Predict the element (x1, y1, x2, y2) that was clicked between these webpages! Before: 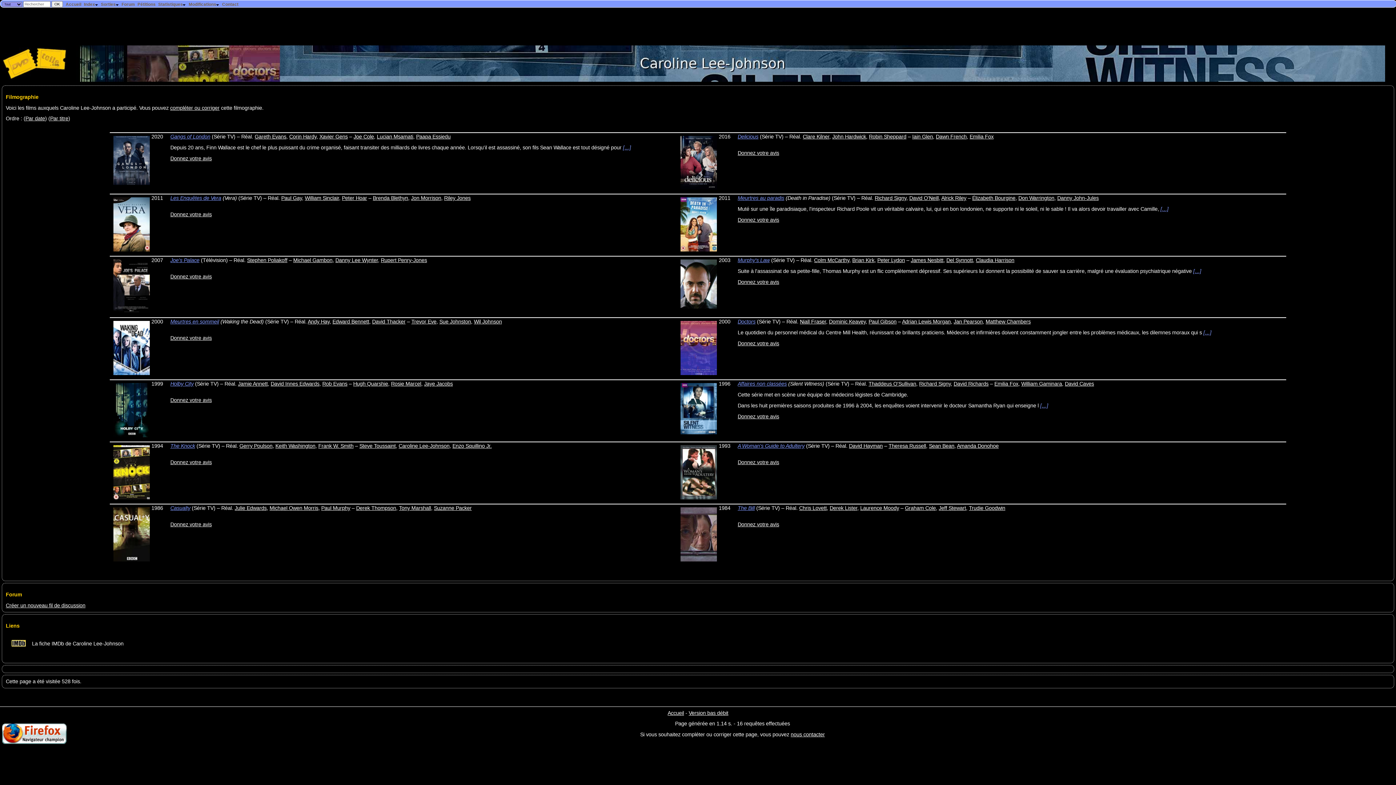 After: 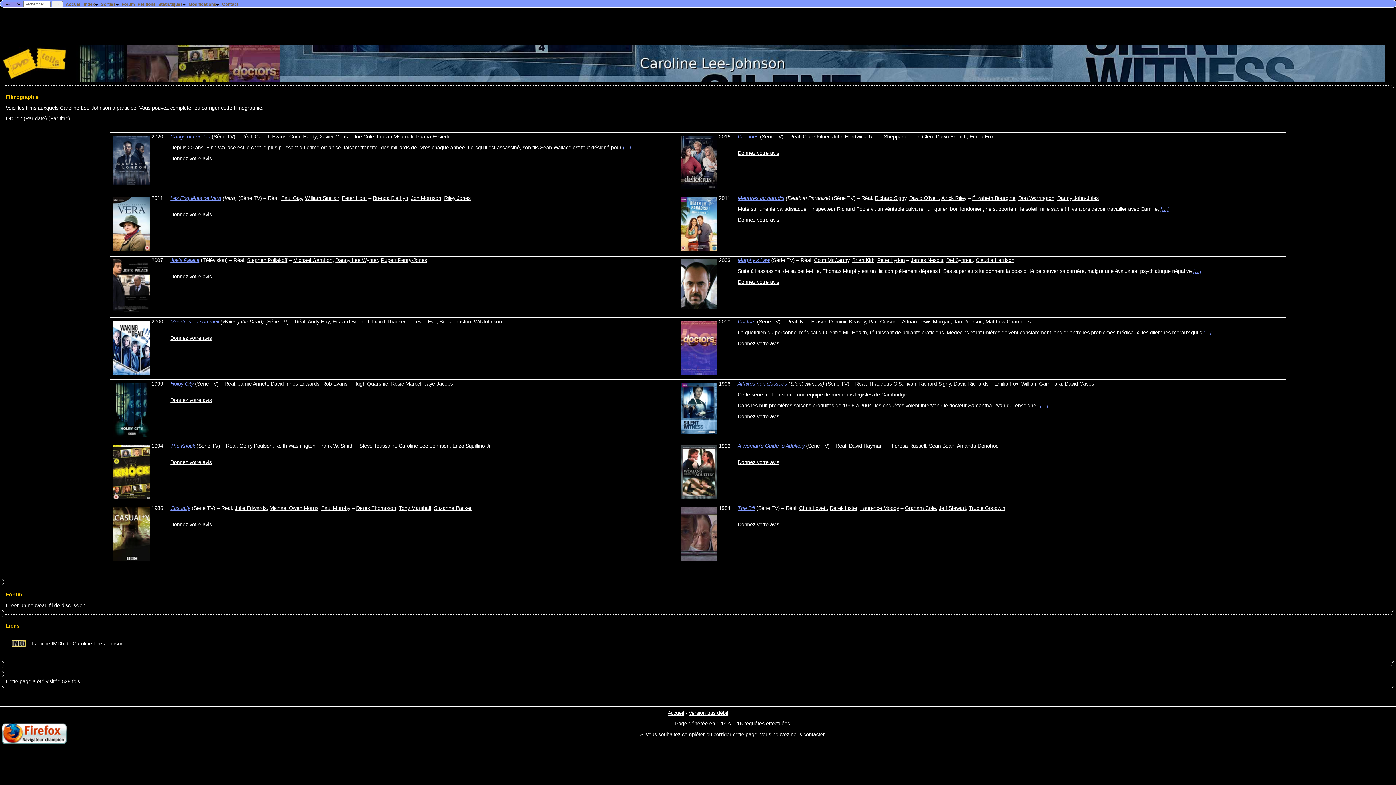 Action: bbox: (9, 643, 27, 649)